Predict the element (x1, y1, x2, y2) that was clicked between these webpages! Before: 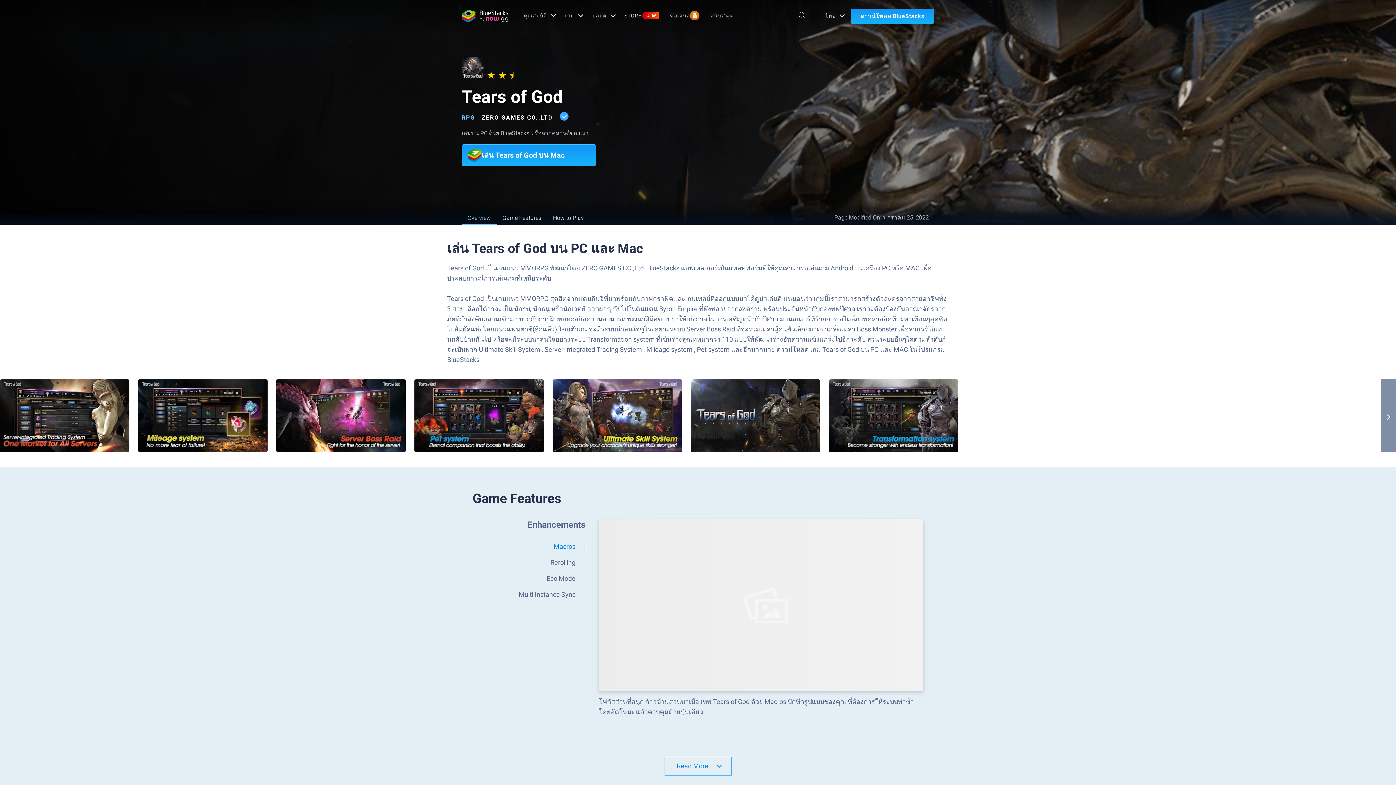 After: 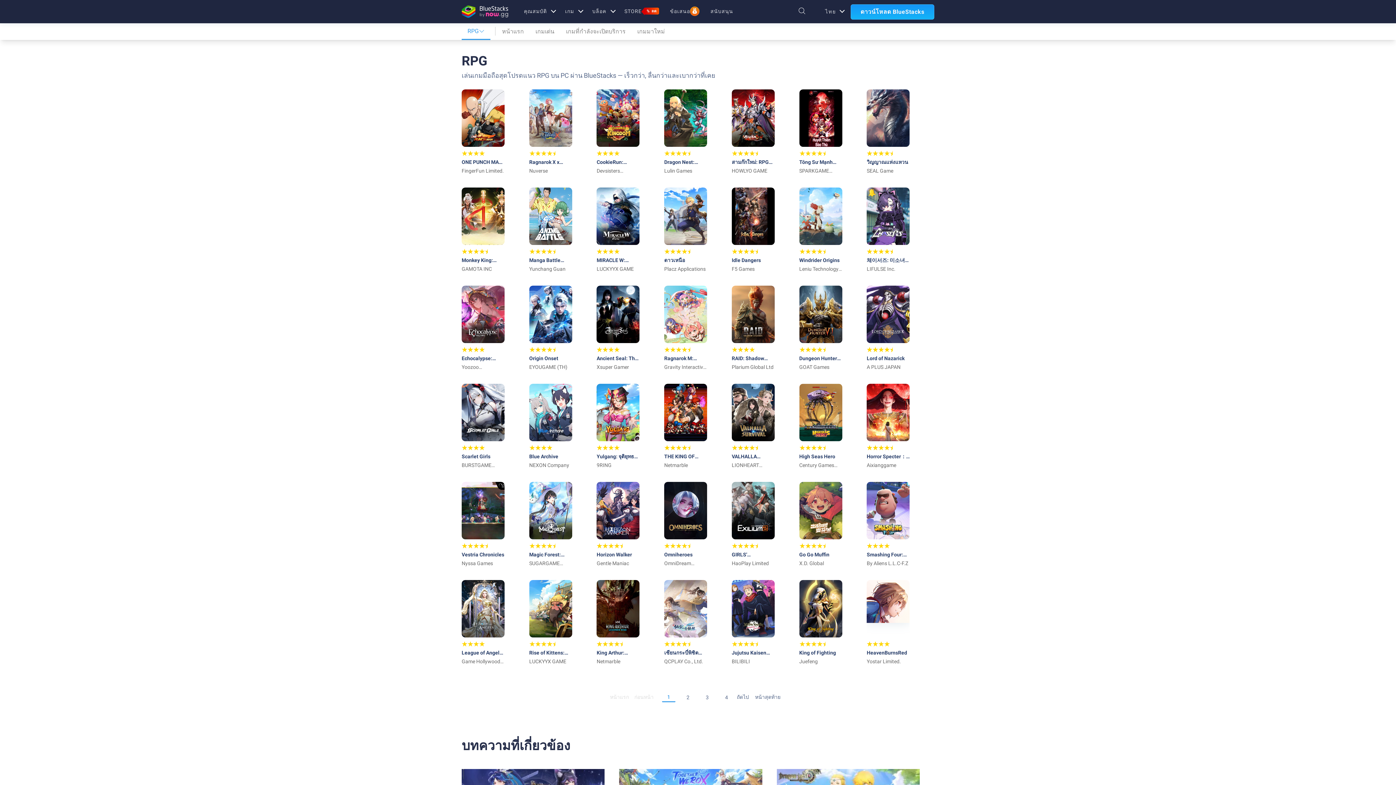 Action: label: RPG bbox: (461, 114, 475, 121)